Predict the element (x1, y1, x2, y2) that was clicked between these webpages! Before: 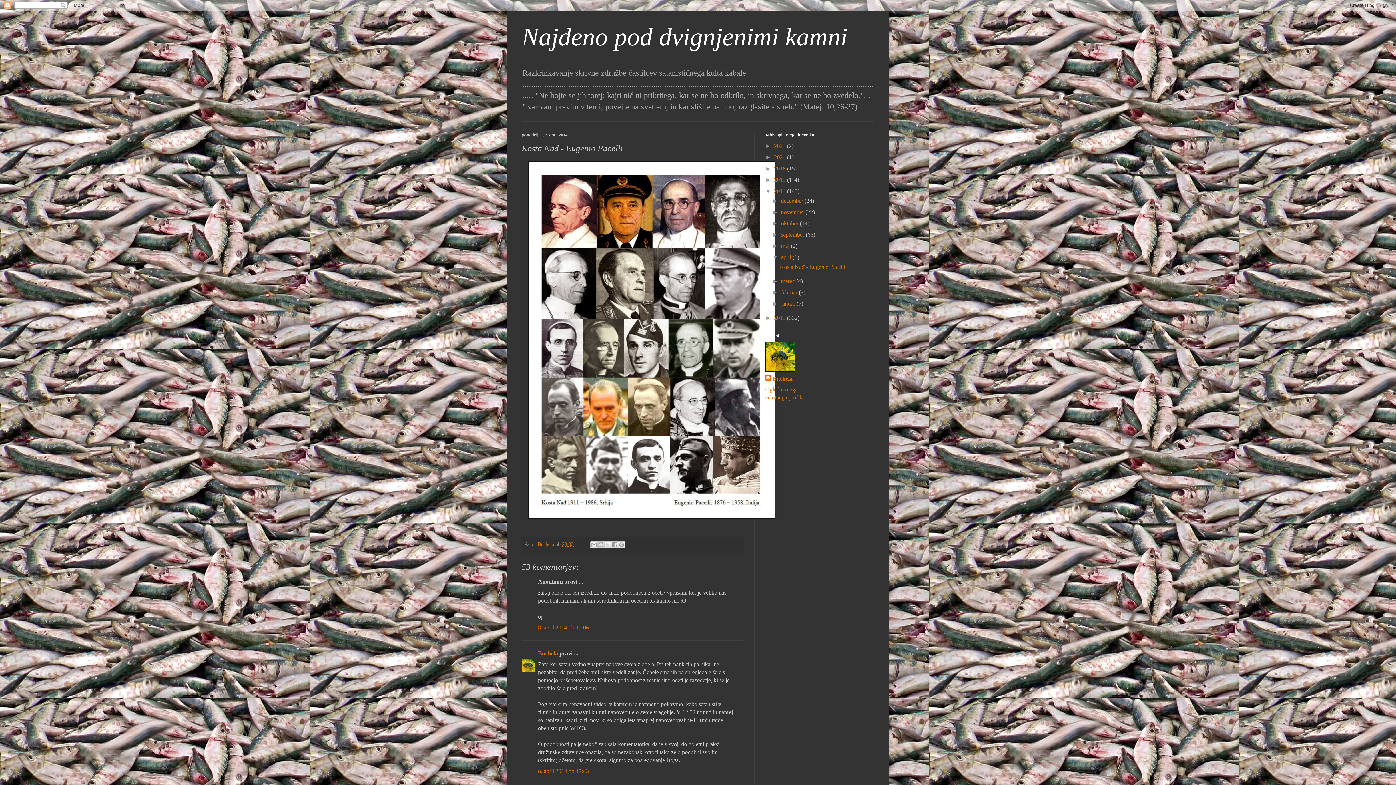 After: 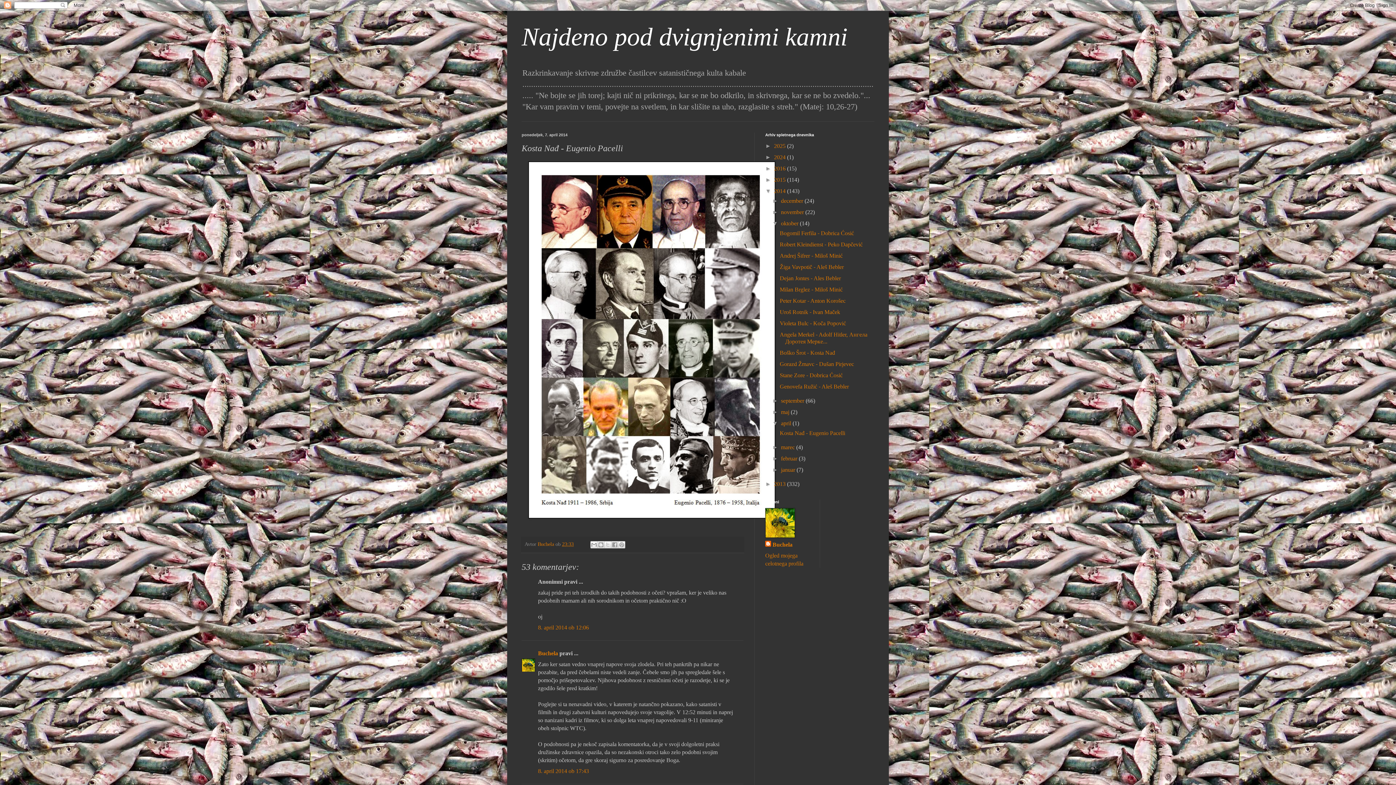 Action: label: ►   bbox: (772, 220, 781, 226)